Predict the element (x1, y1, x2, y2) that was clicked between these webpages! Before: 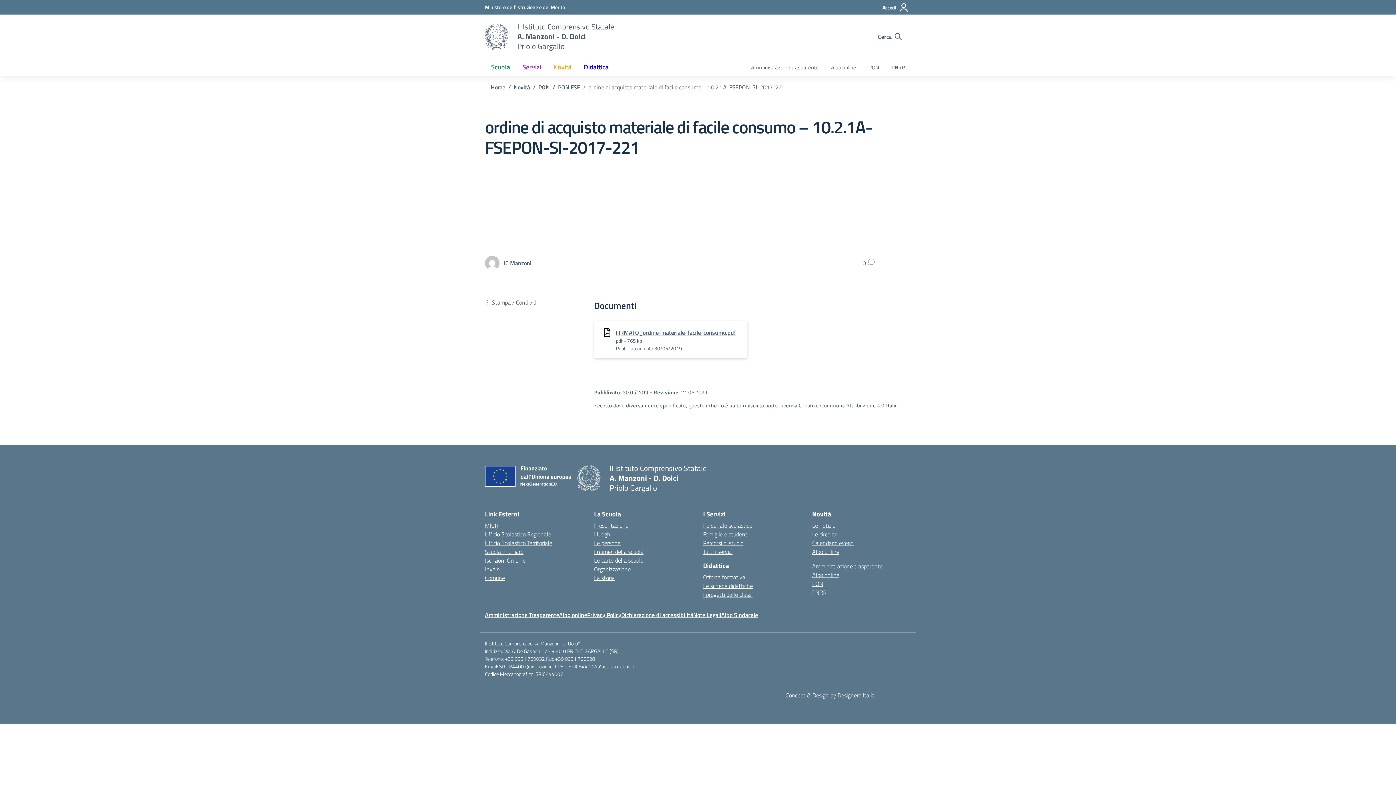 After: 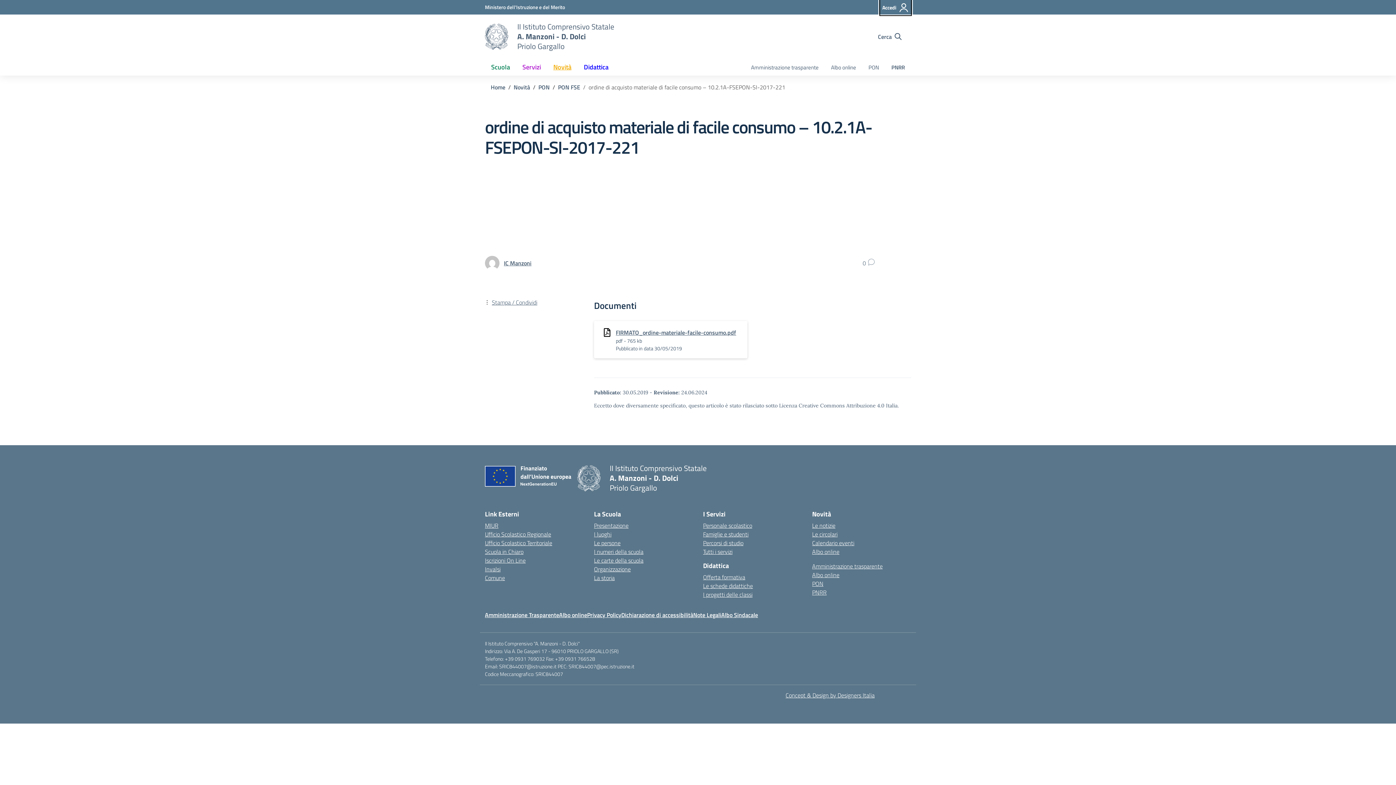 Action: label: Accedi bbox: (880, 0, 911, 15)